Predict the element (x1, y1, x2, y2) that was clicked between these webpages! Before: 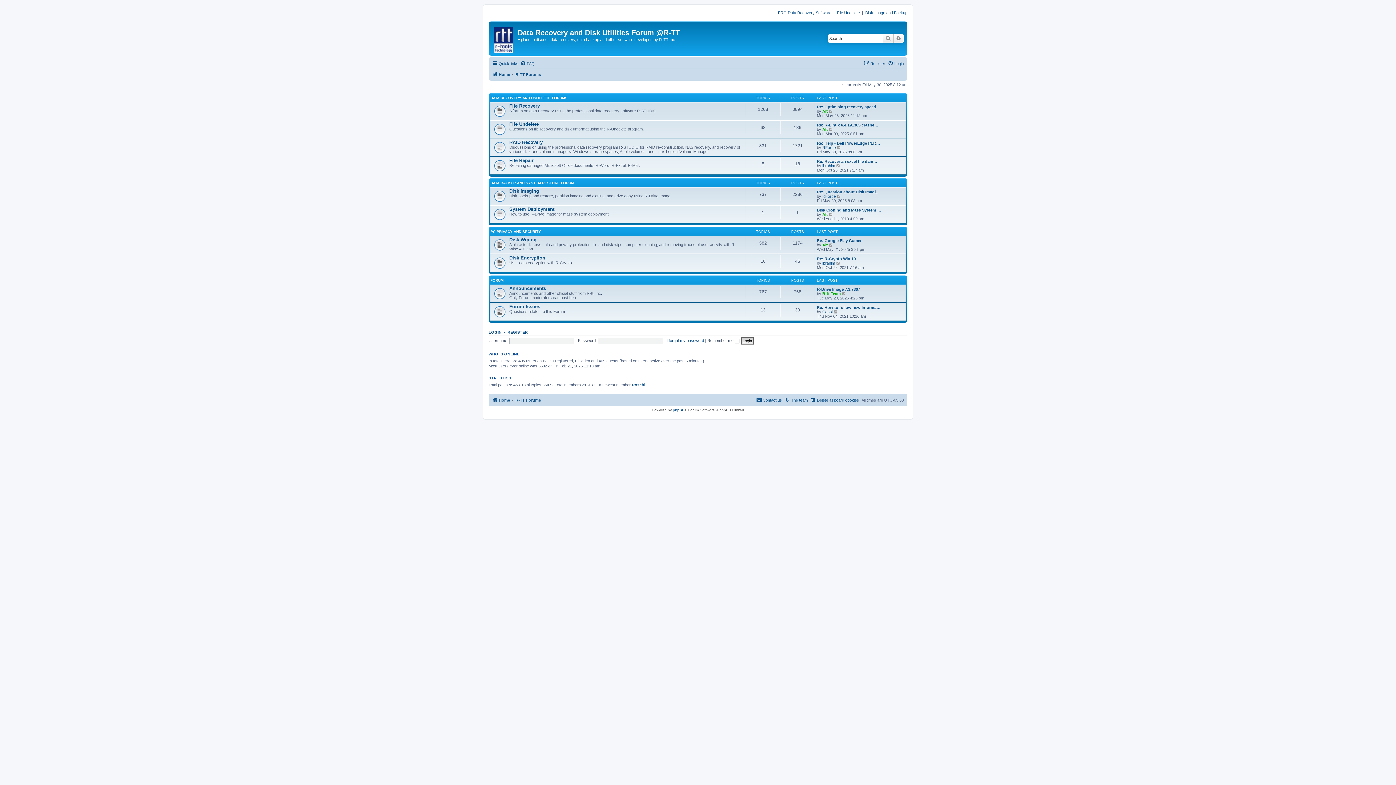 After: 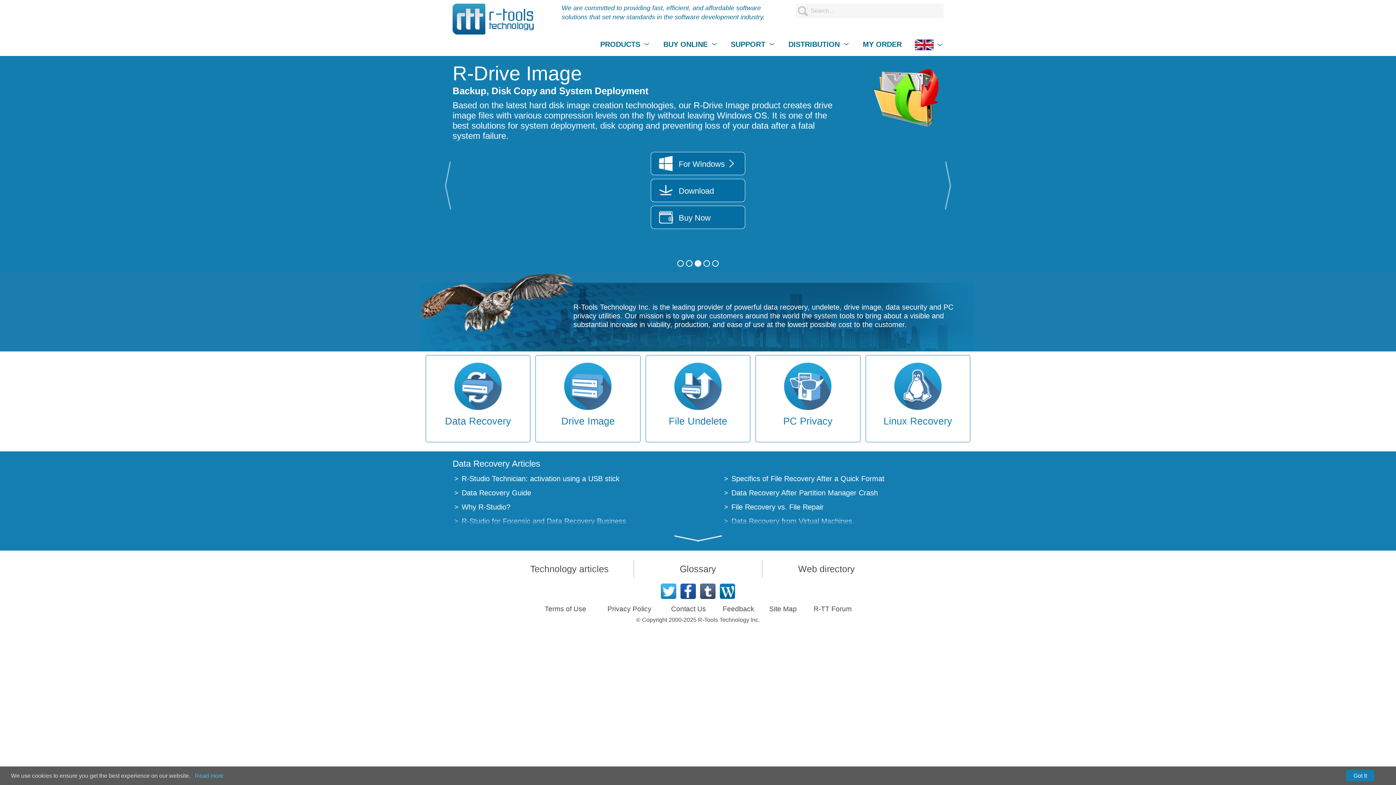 Action: bbox: (490, 23, 517, 53)